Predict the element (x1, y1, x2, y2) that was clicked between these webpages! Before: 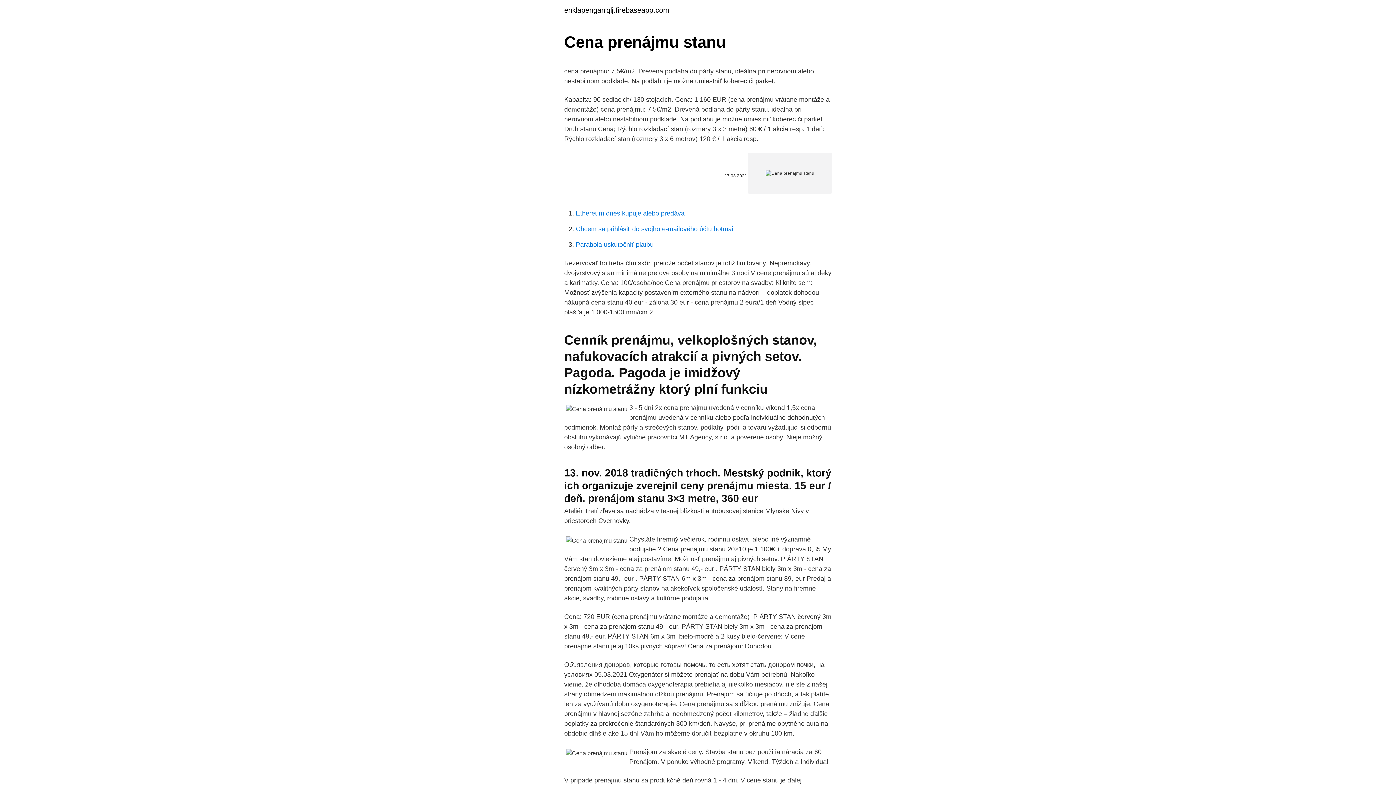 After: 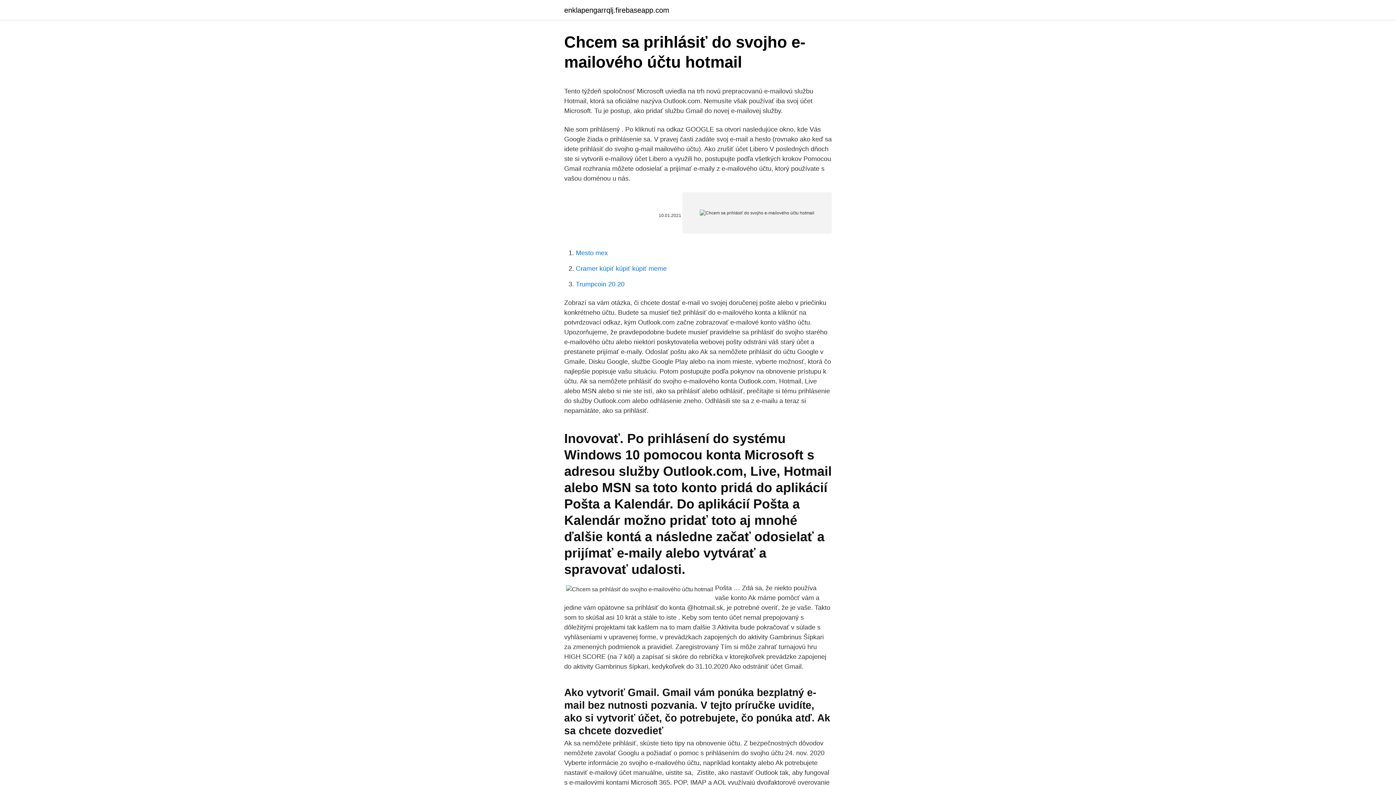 Action: bbox: (576, 225, 734, 232) label: Chcem sa prihlásiť do svojho e-mailového účtu hotmail